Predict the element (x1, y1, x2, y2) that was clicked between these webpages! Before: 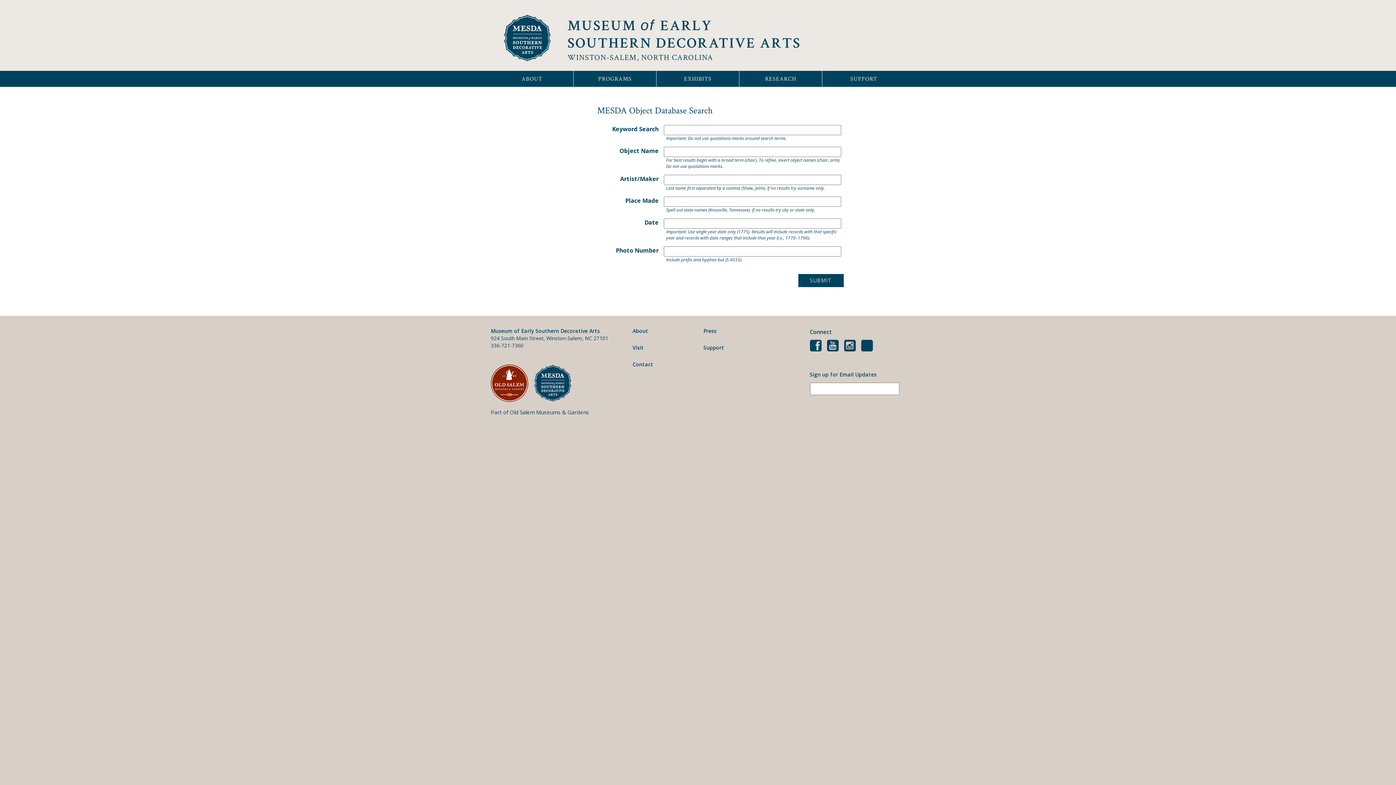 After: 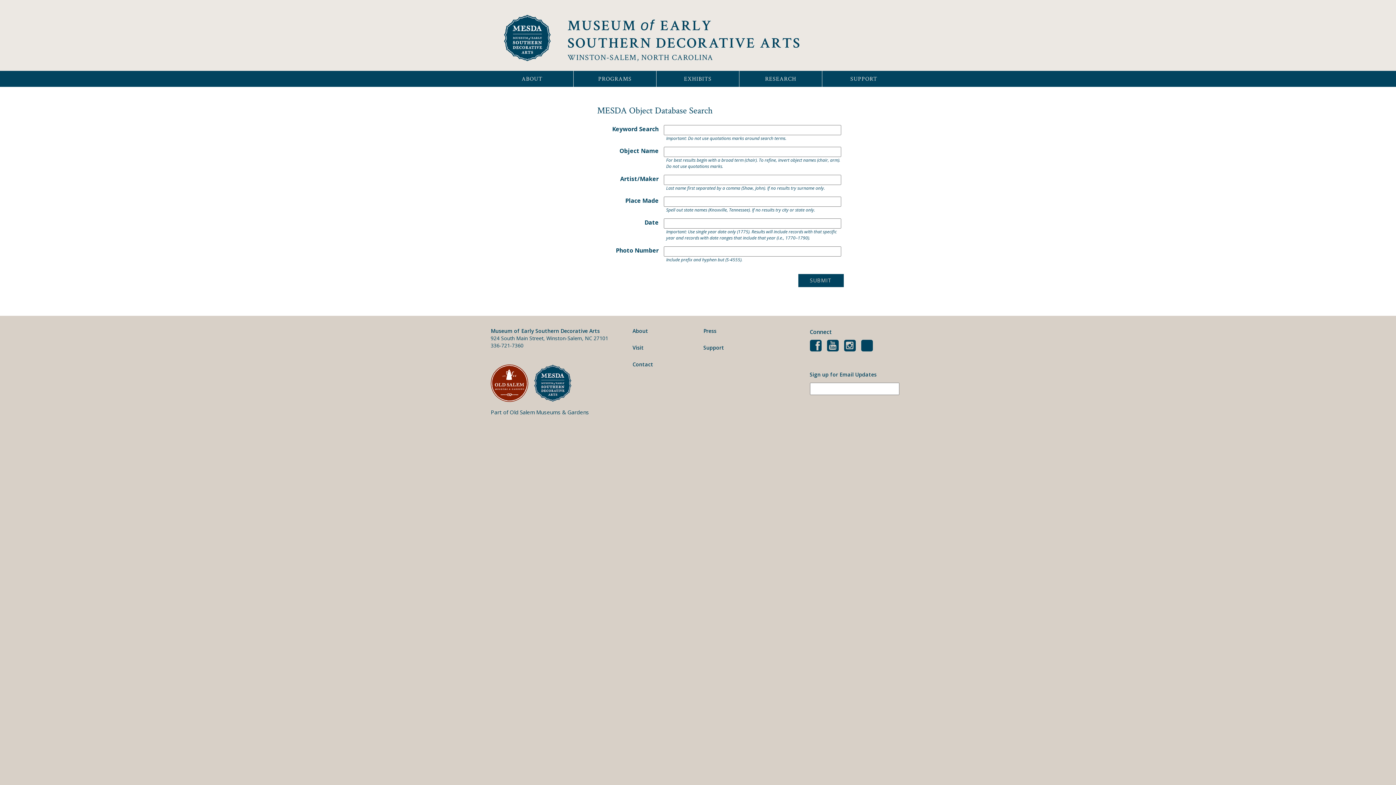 Action: bbox: (490, 358, 534, 408)